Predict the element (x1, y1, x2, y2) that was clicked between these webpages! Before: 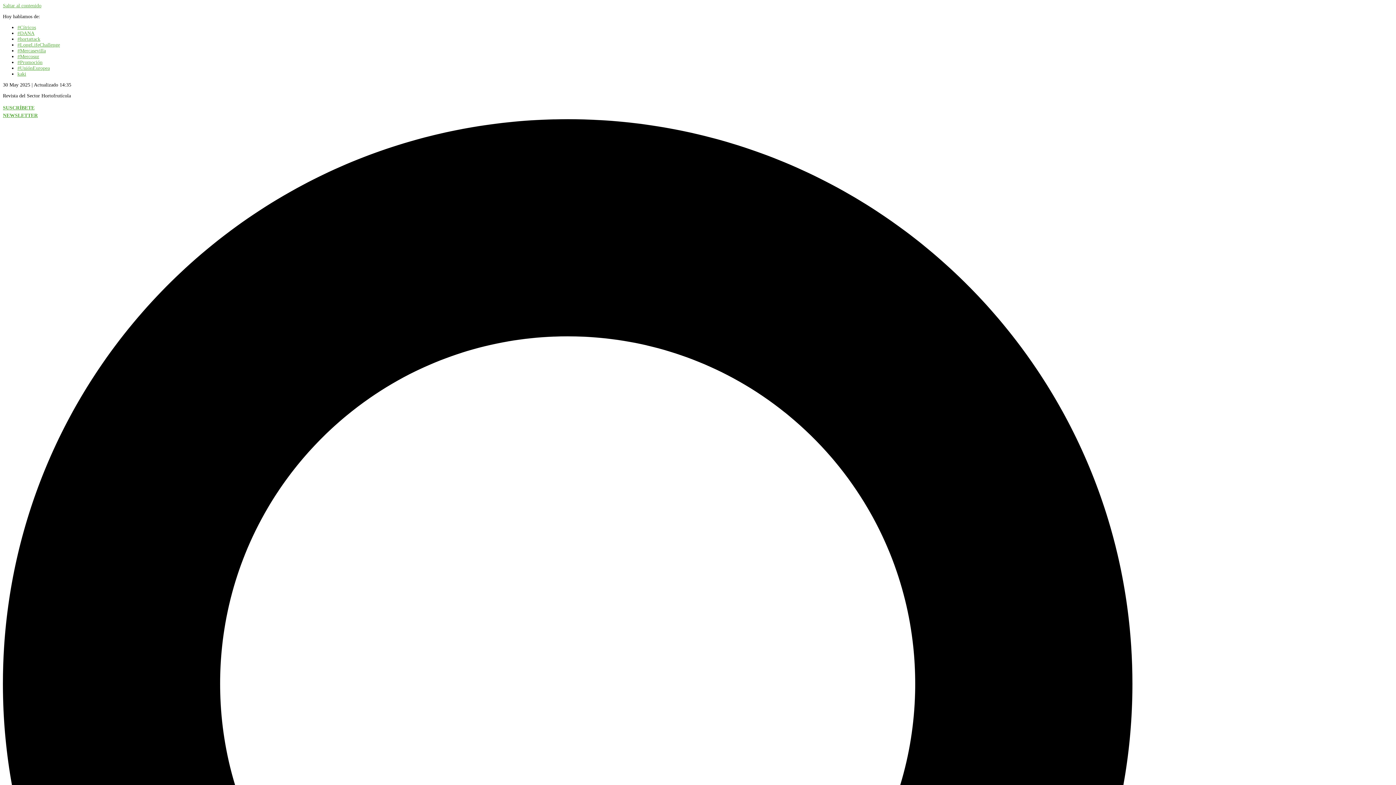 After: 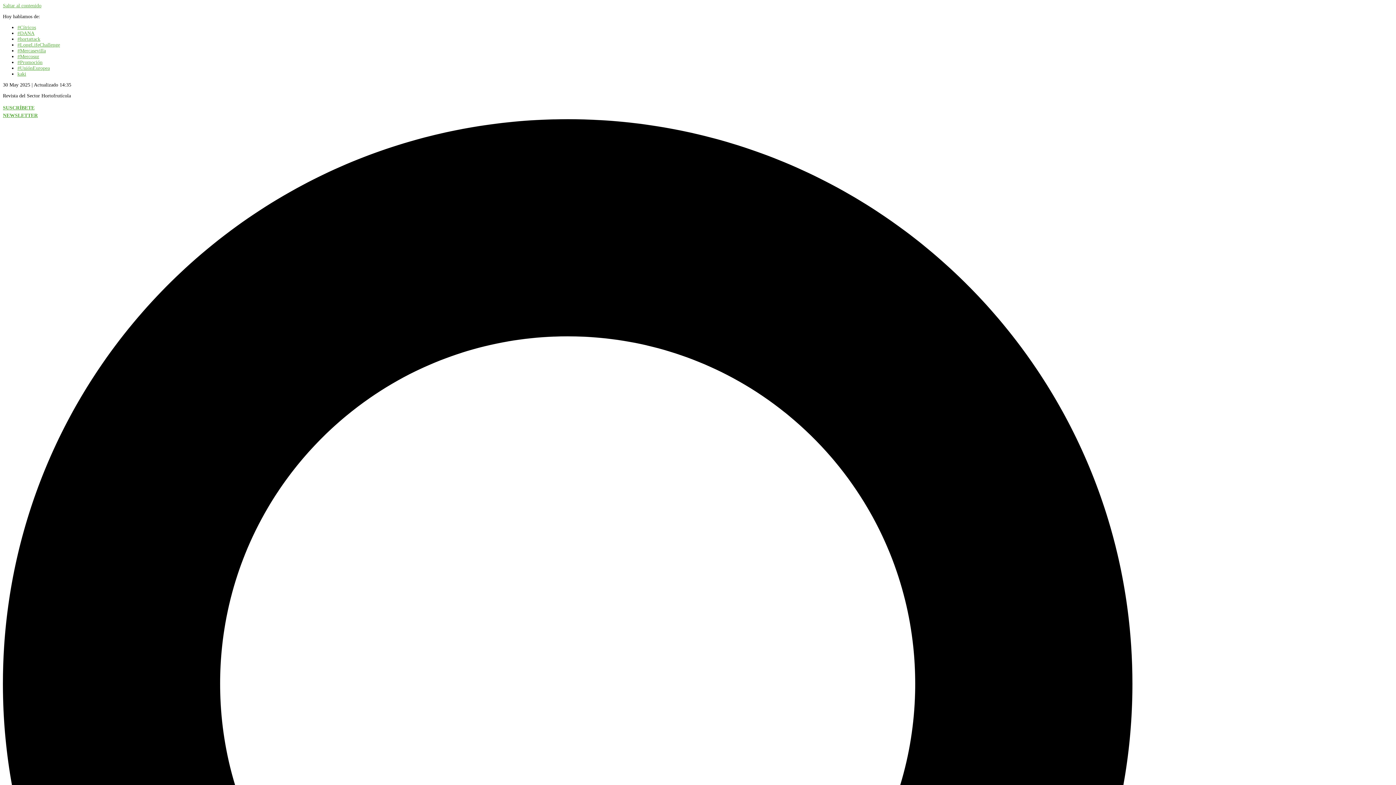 Action: label: SUSCRÍBETE bbox: (2, 105, 34, 110)